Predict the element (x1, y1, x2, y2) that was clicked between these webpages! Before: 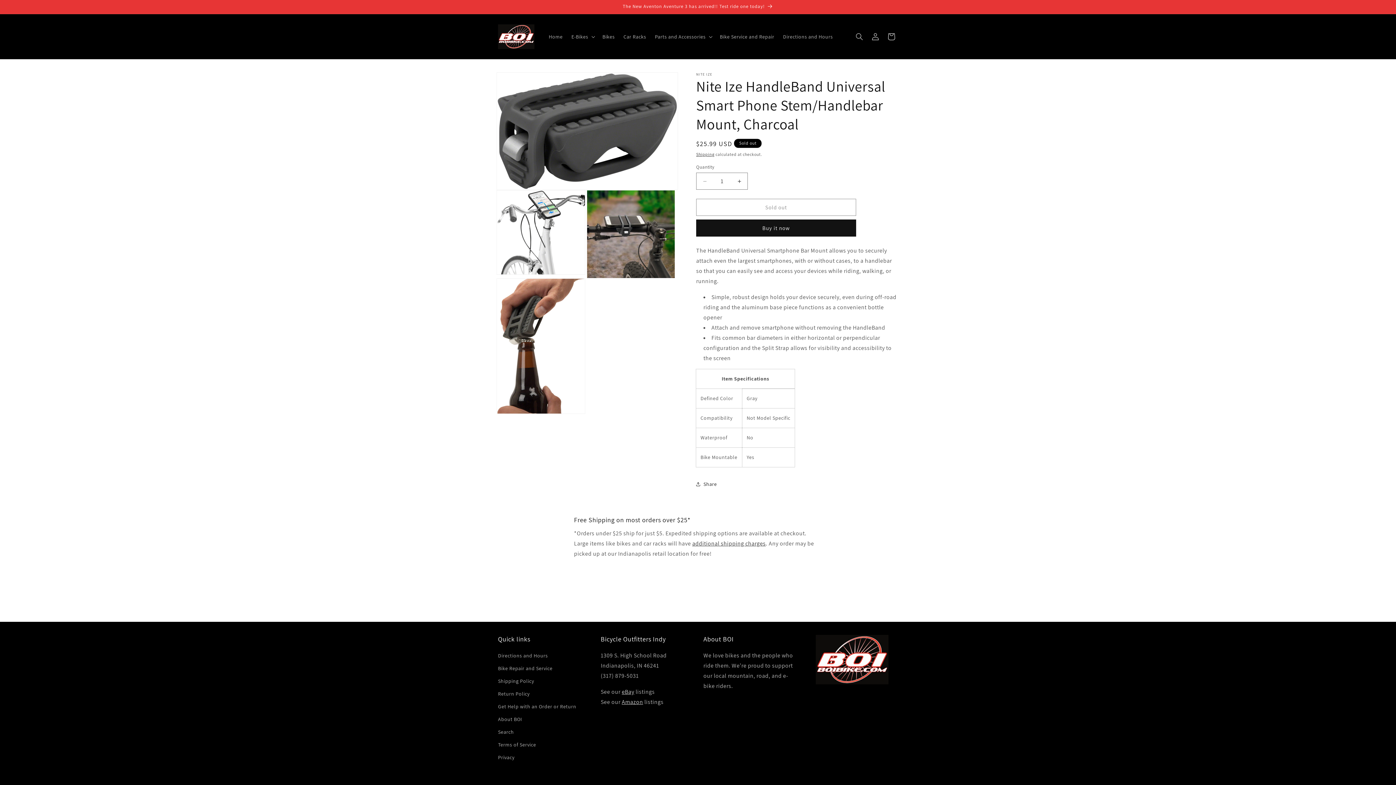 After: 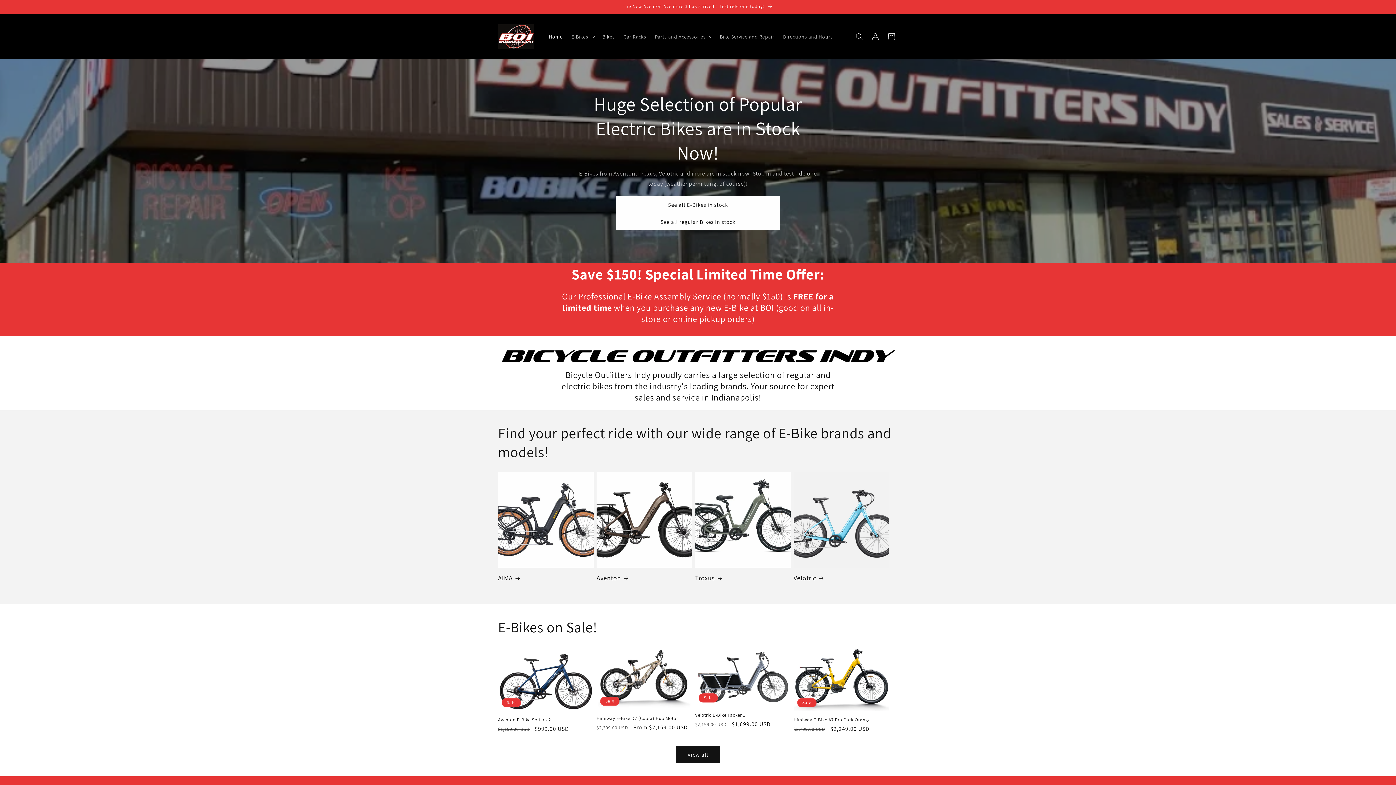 Action: label: Home bbox: (544, 28, 567, 44)